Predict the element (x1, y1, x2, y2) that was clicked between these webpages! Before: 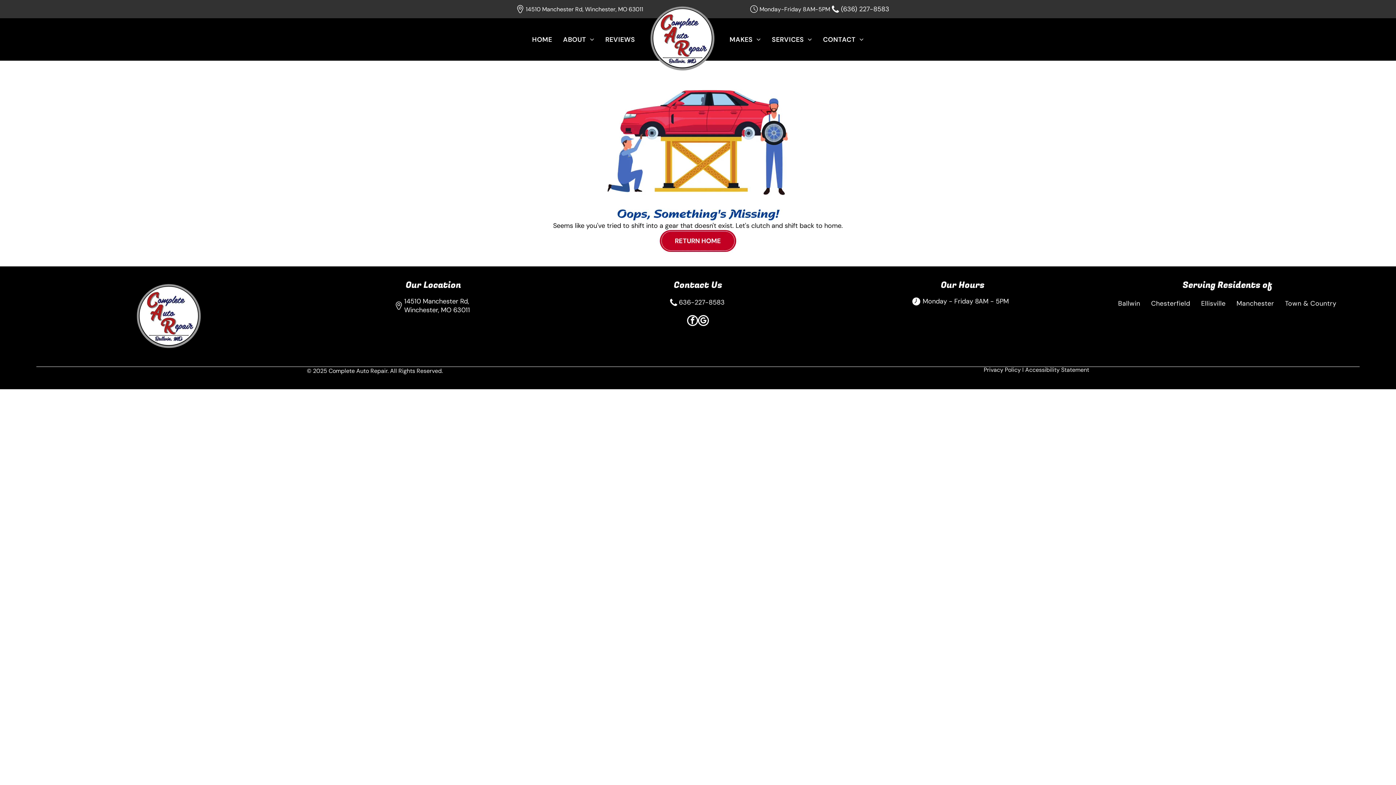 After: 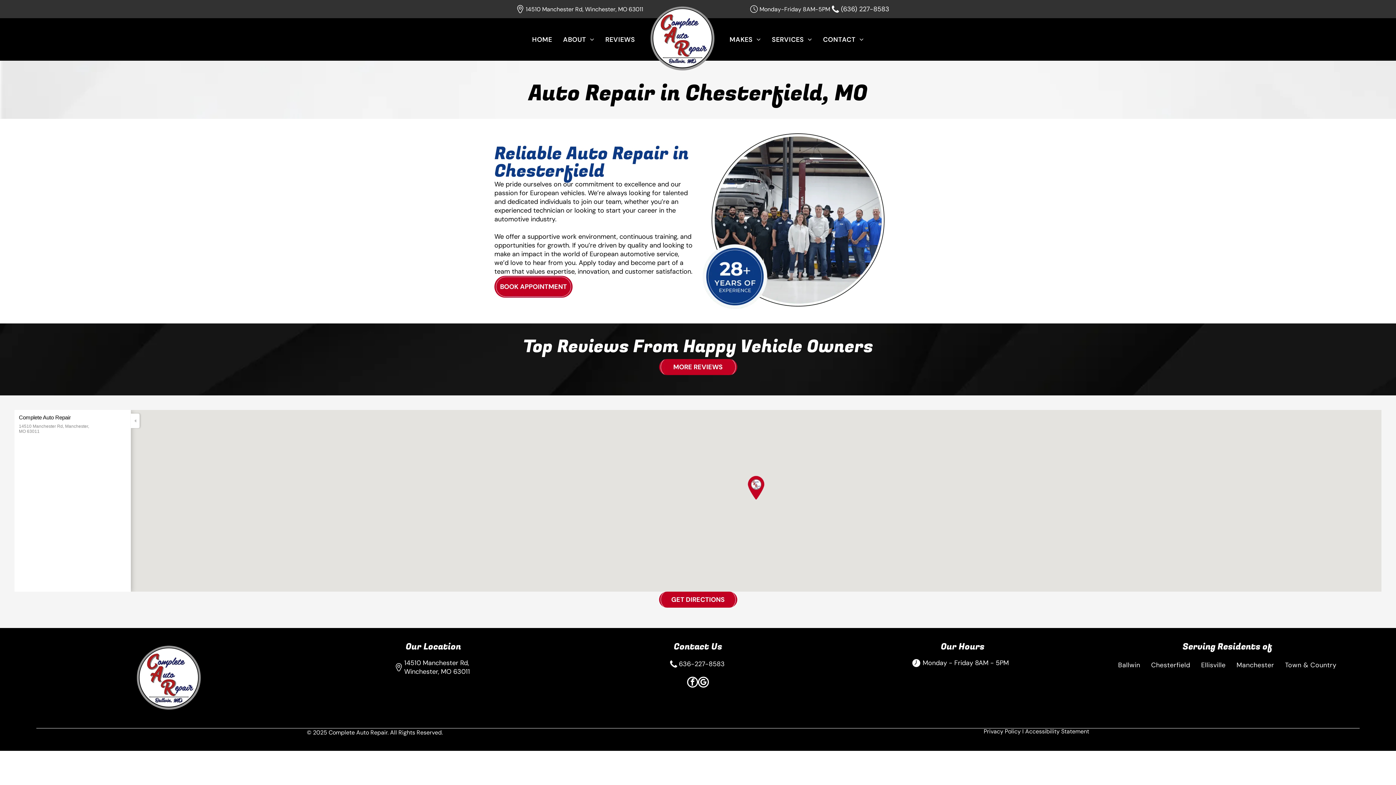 Action: bbox: (1145, 297, 1195, 309) label: Chesterfield